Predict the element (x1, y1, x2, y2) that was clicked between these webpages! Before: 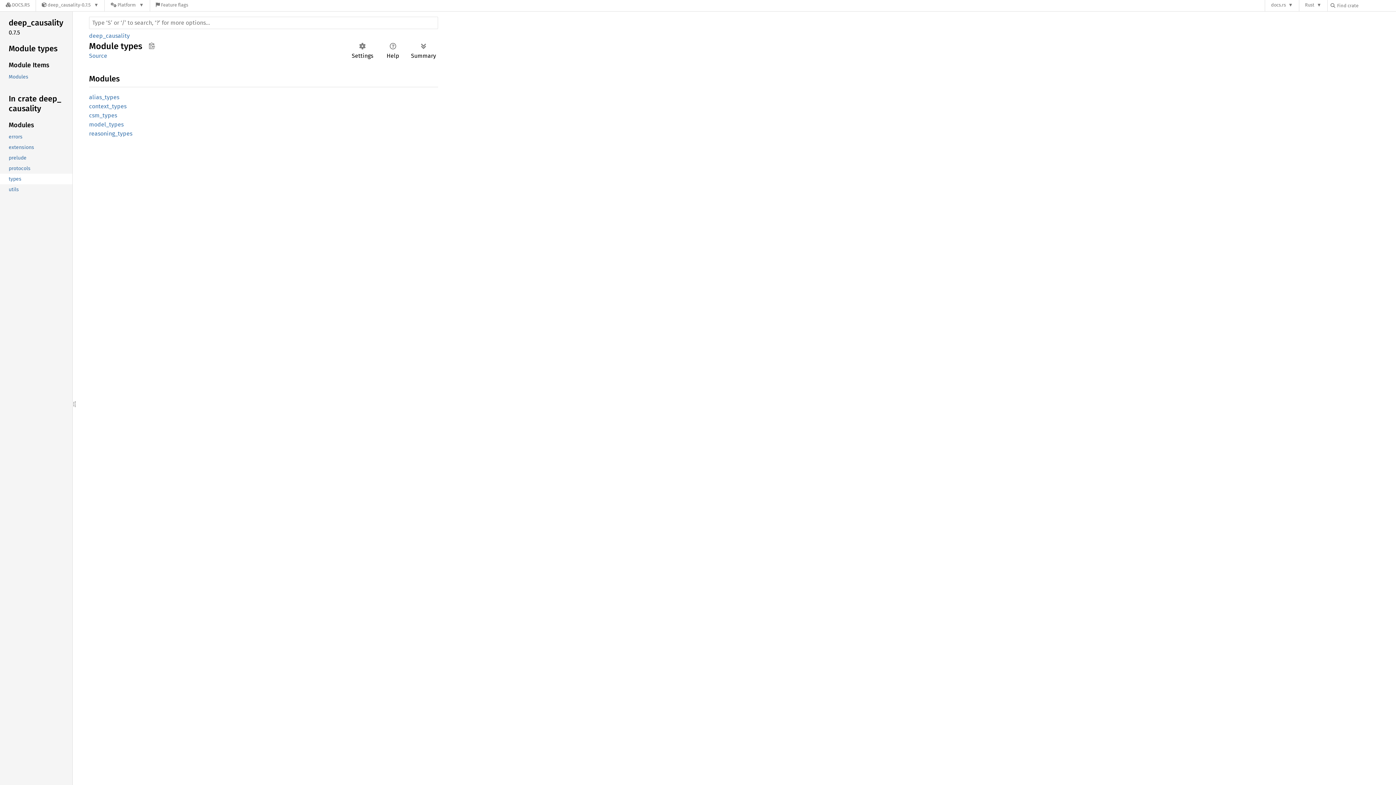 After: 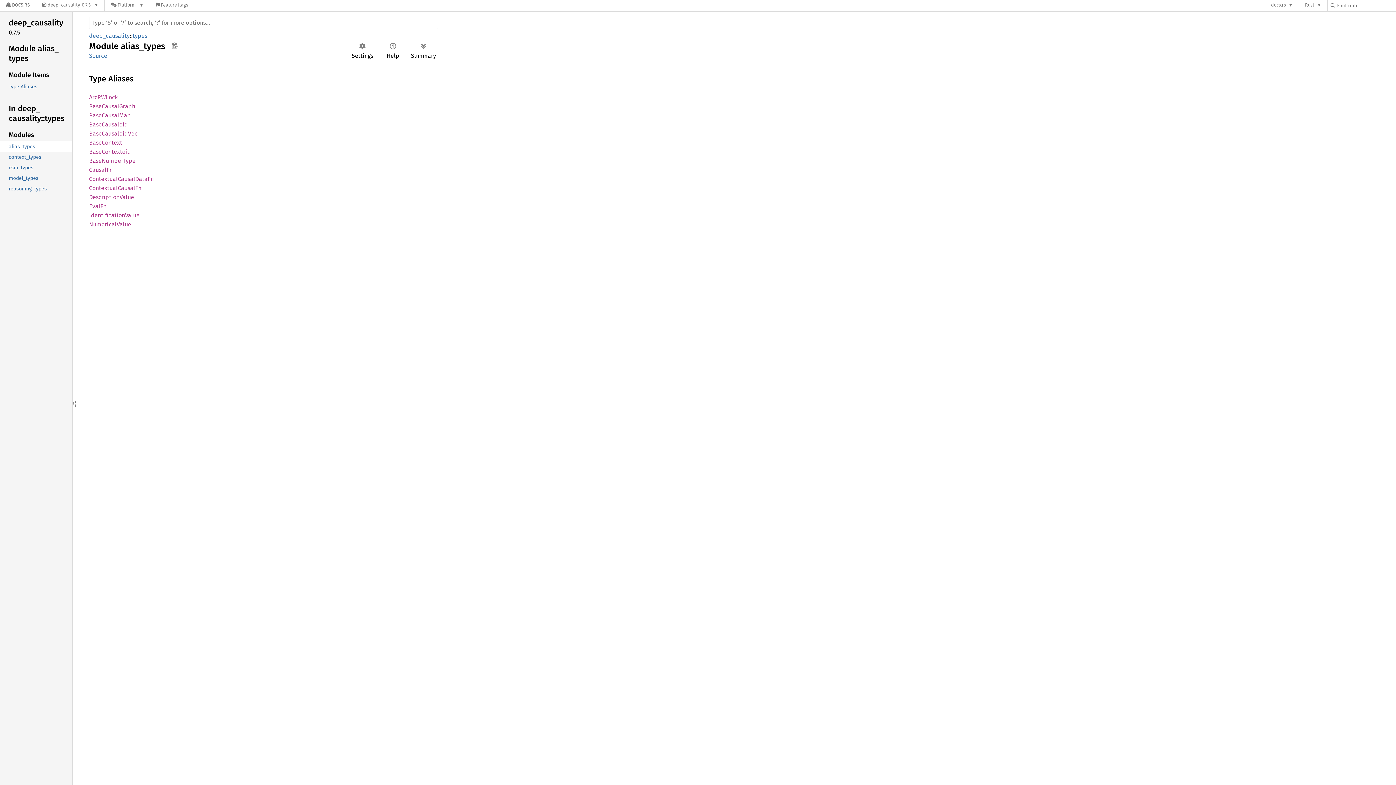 Action: bbox: (89, 93, 119, 100) label: alias_types